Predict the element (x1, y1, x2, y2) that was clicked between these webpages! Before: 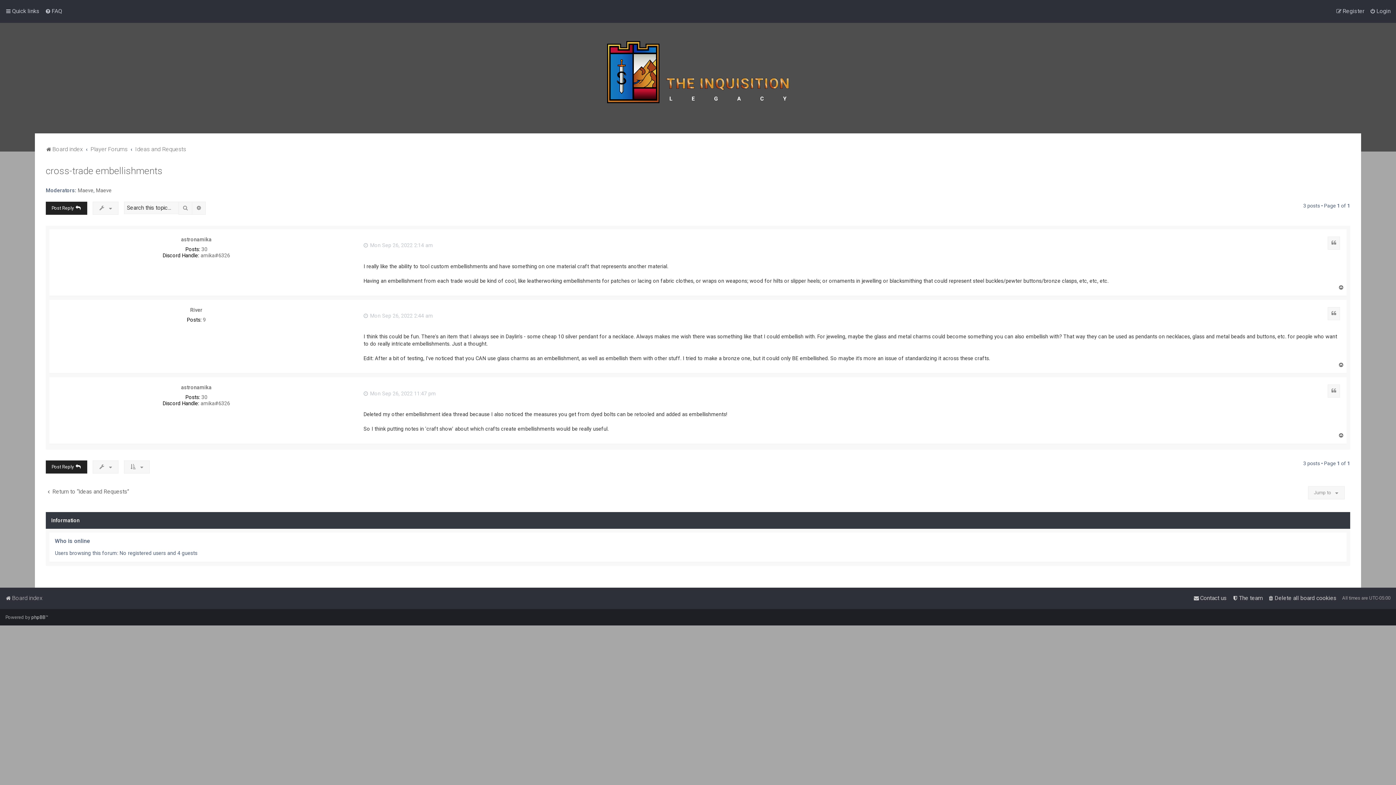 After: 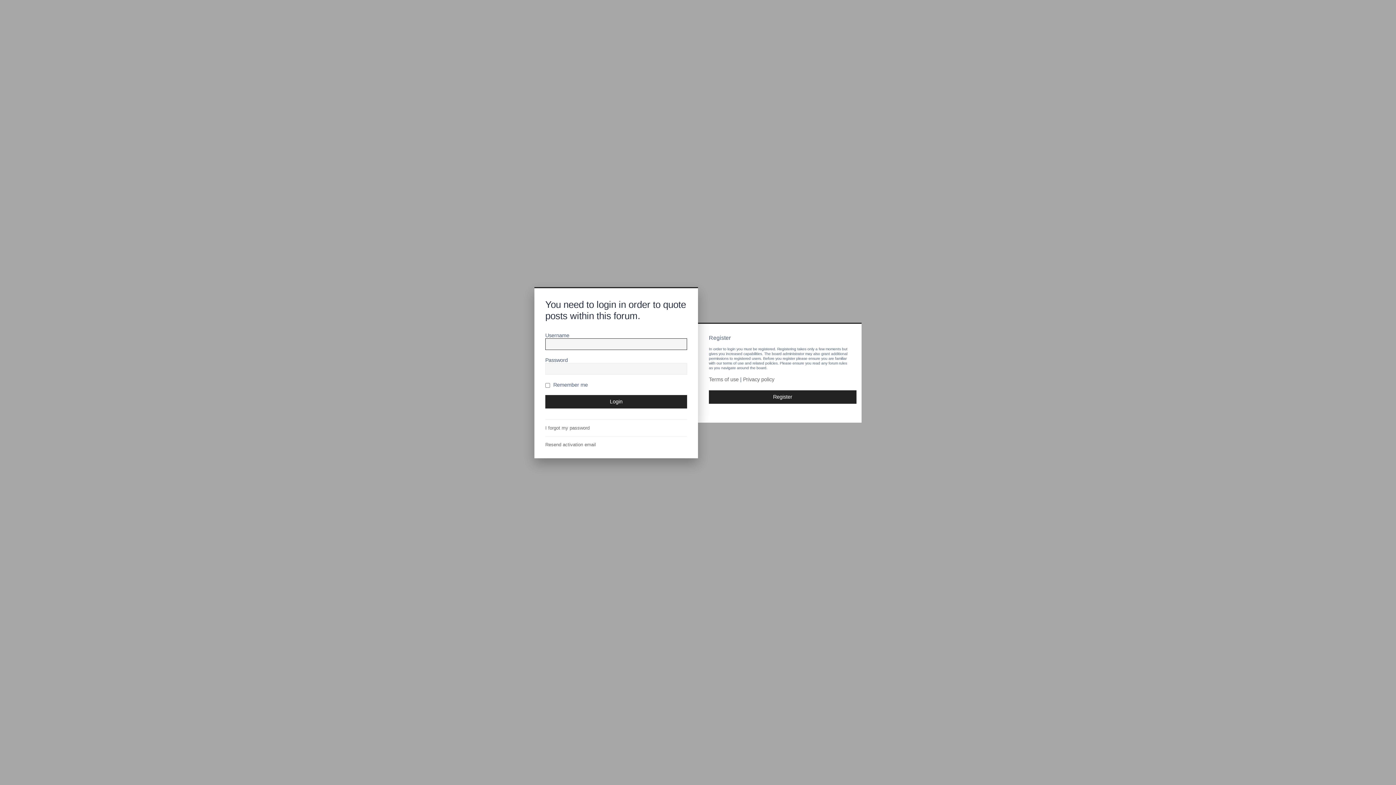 Action: label: Quote bbox: (1328, 307, 1340, 320)